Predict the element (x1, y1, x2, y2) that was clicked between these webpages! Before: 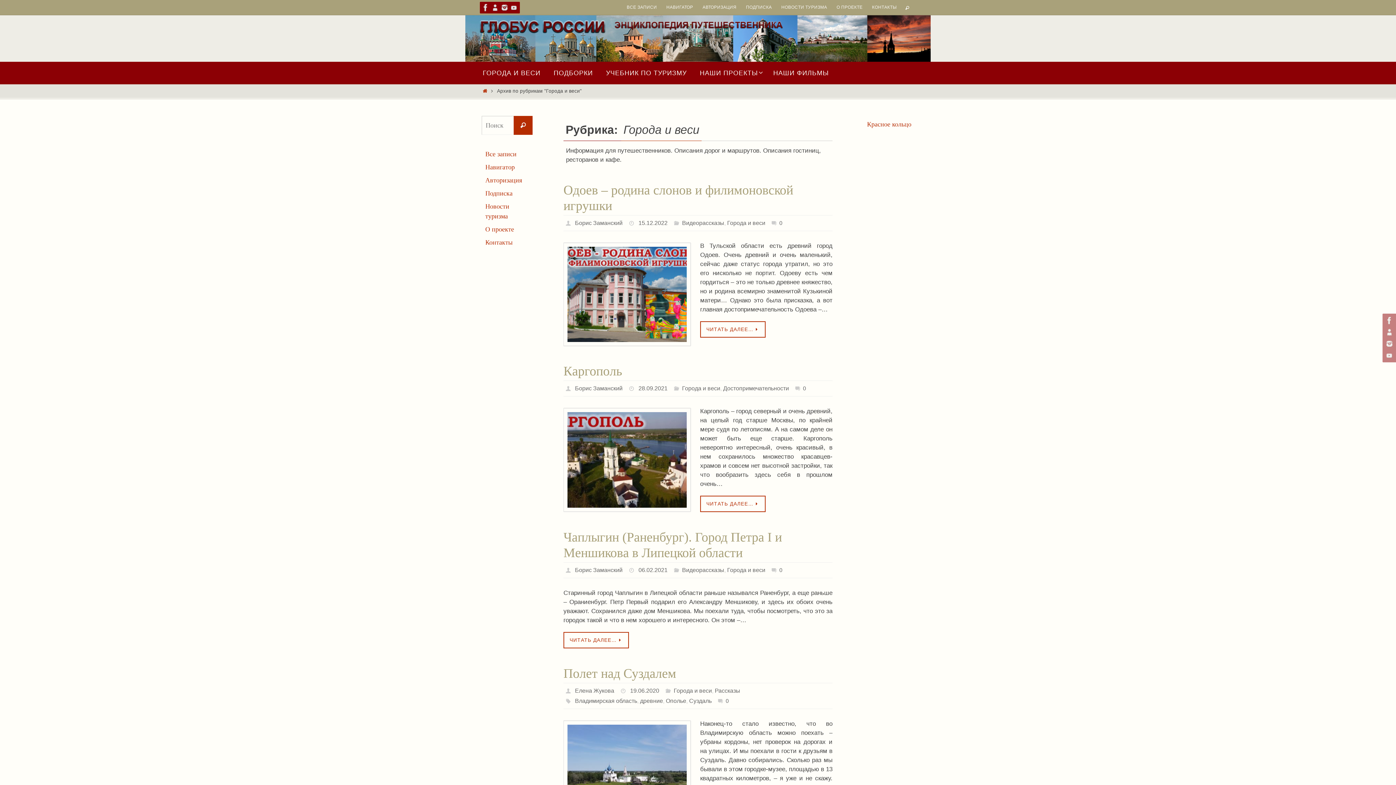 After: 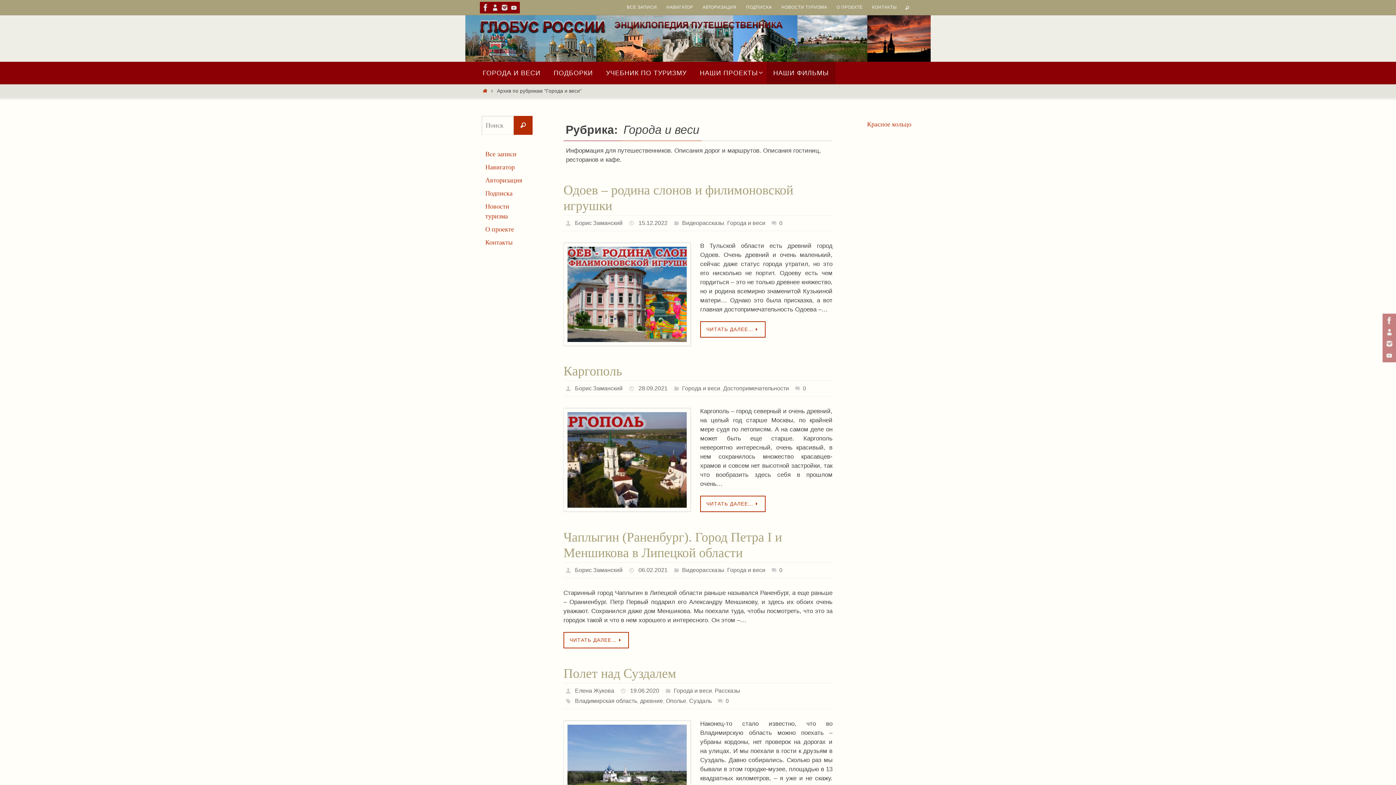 Action: bbox: (766, 61, 835, 84) label: НАШИ ФИЛЬМЫ